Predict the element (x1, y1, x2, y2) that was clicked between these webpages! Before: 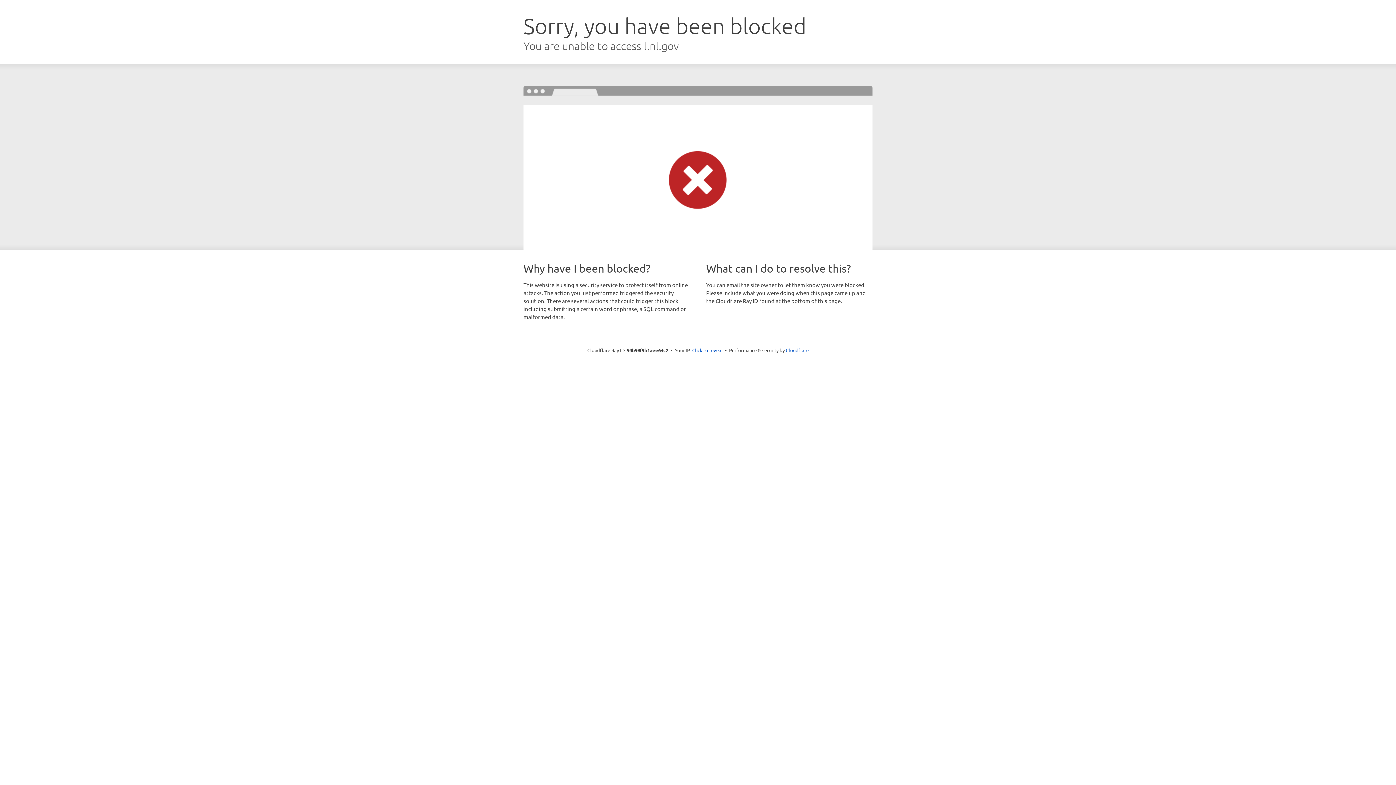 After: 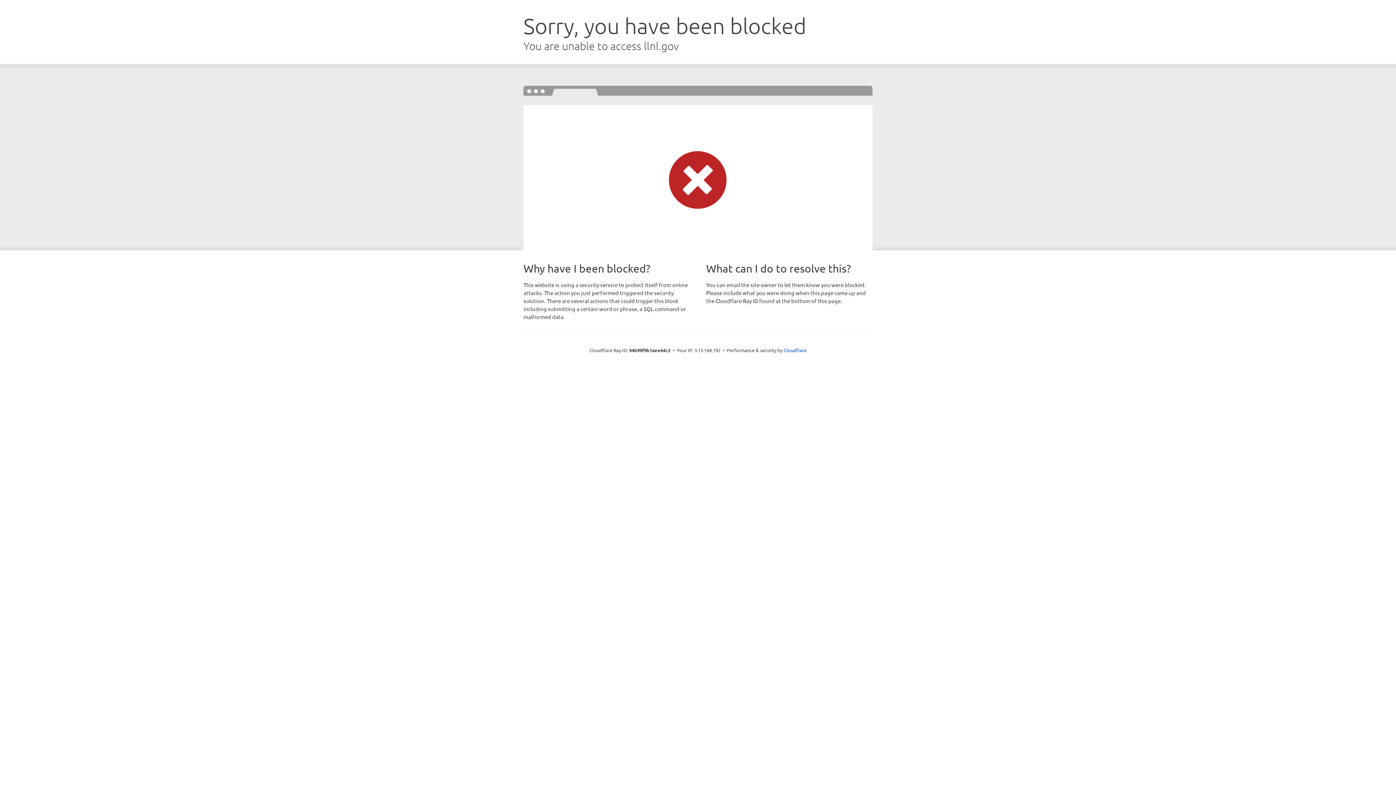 Action: label: Click to reveal bbox: (692, 346, 722, 353)